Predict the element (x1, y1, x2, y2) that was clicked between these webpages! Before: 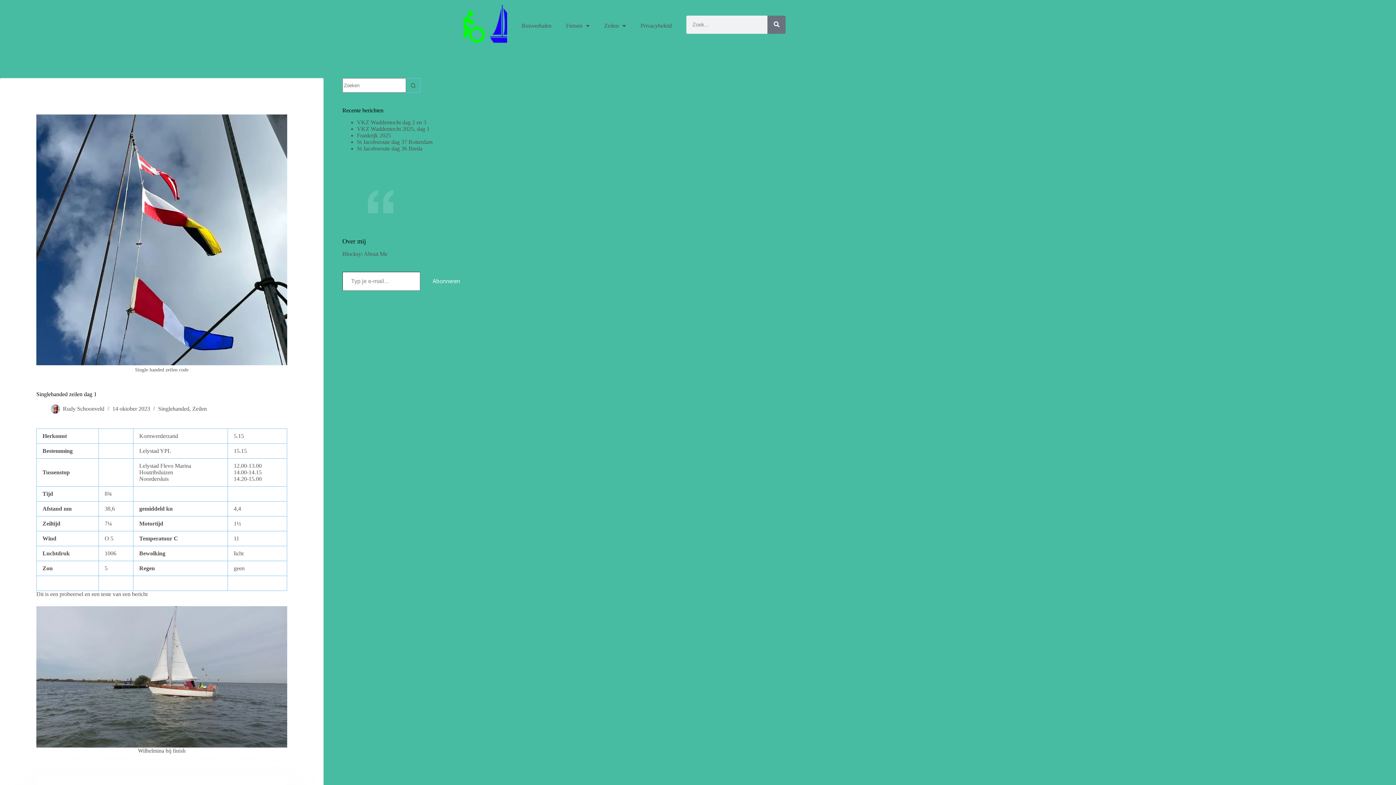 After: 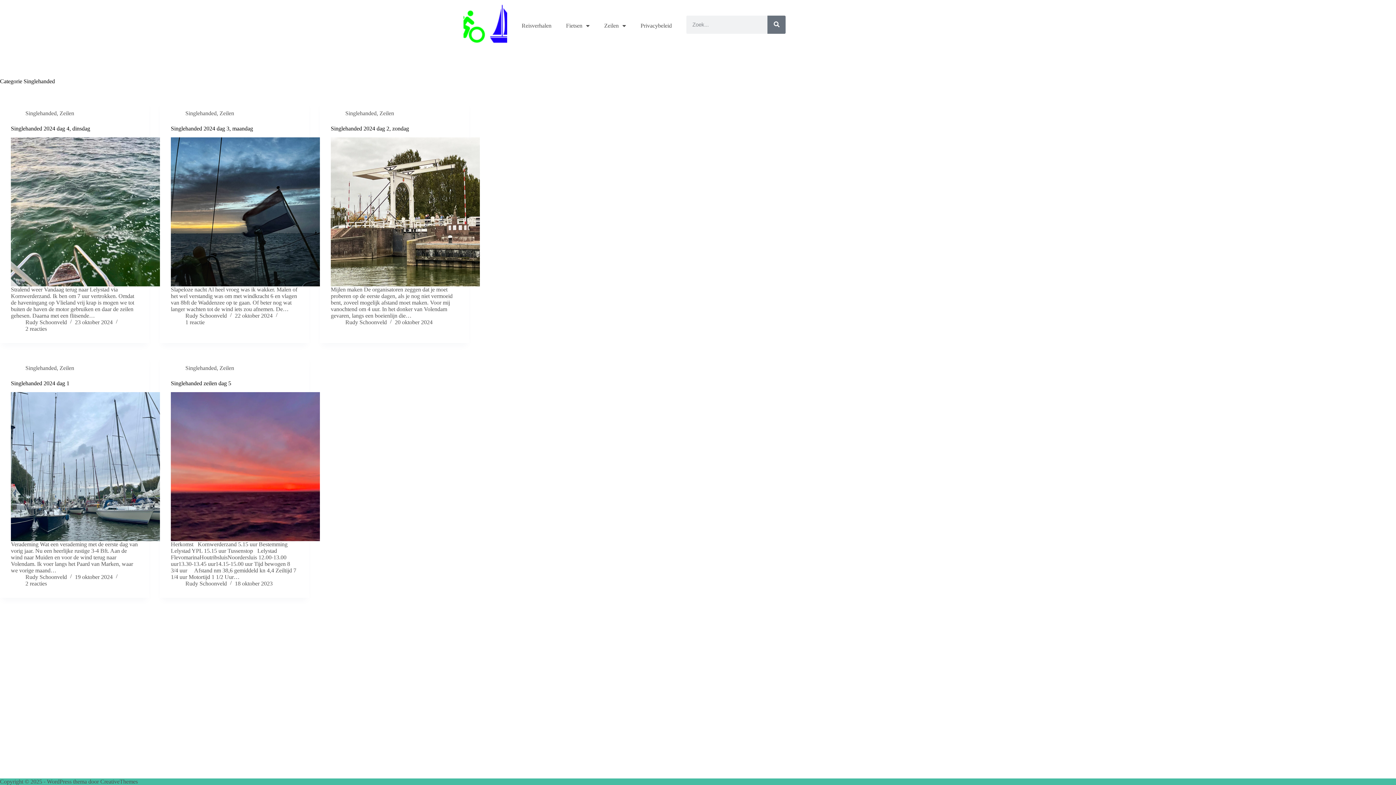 Action: label: Singlehanded bbox: (158, 405, 189, 412)